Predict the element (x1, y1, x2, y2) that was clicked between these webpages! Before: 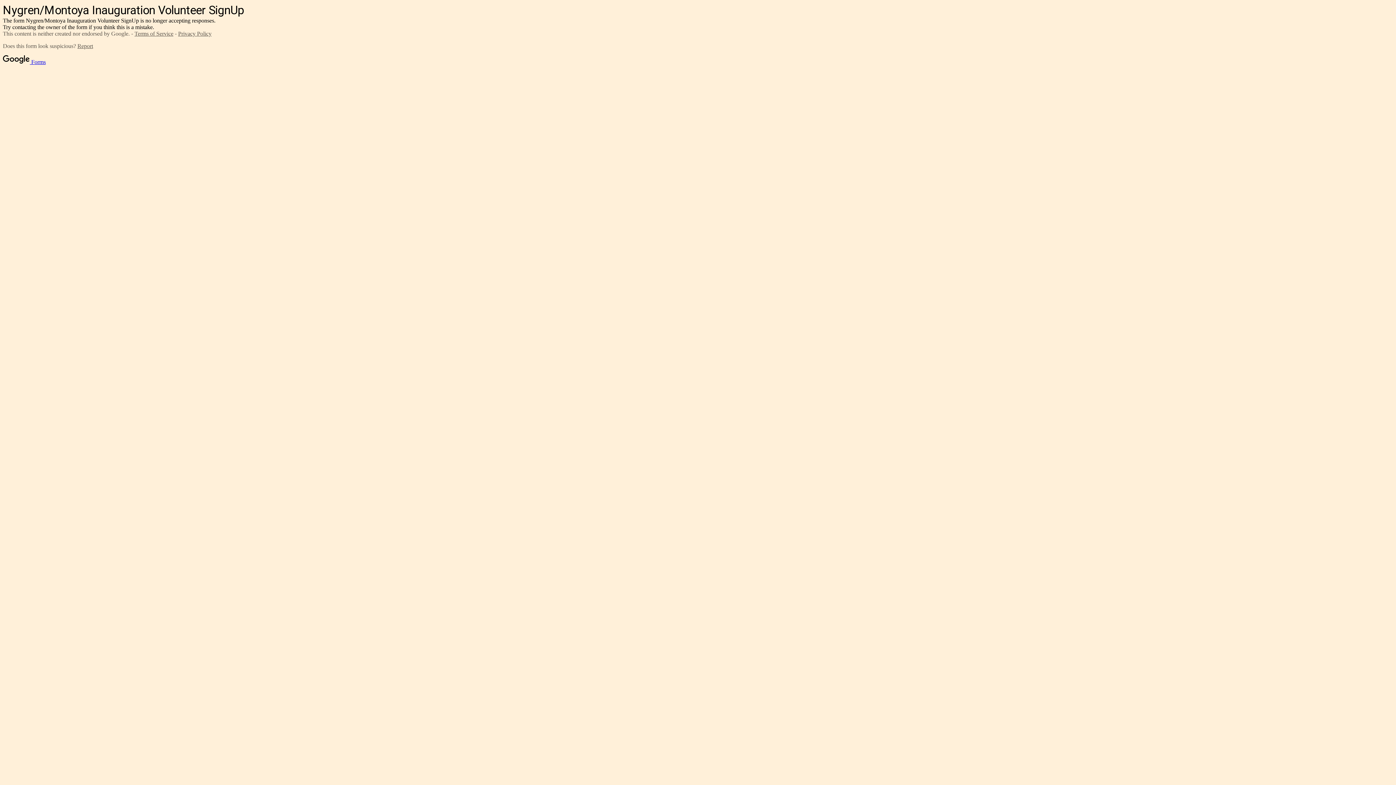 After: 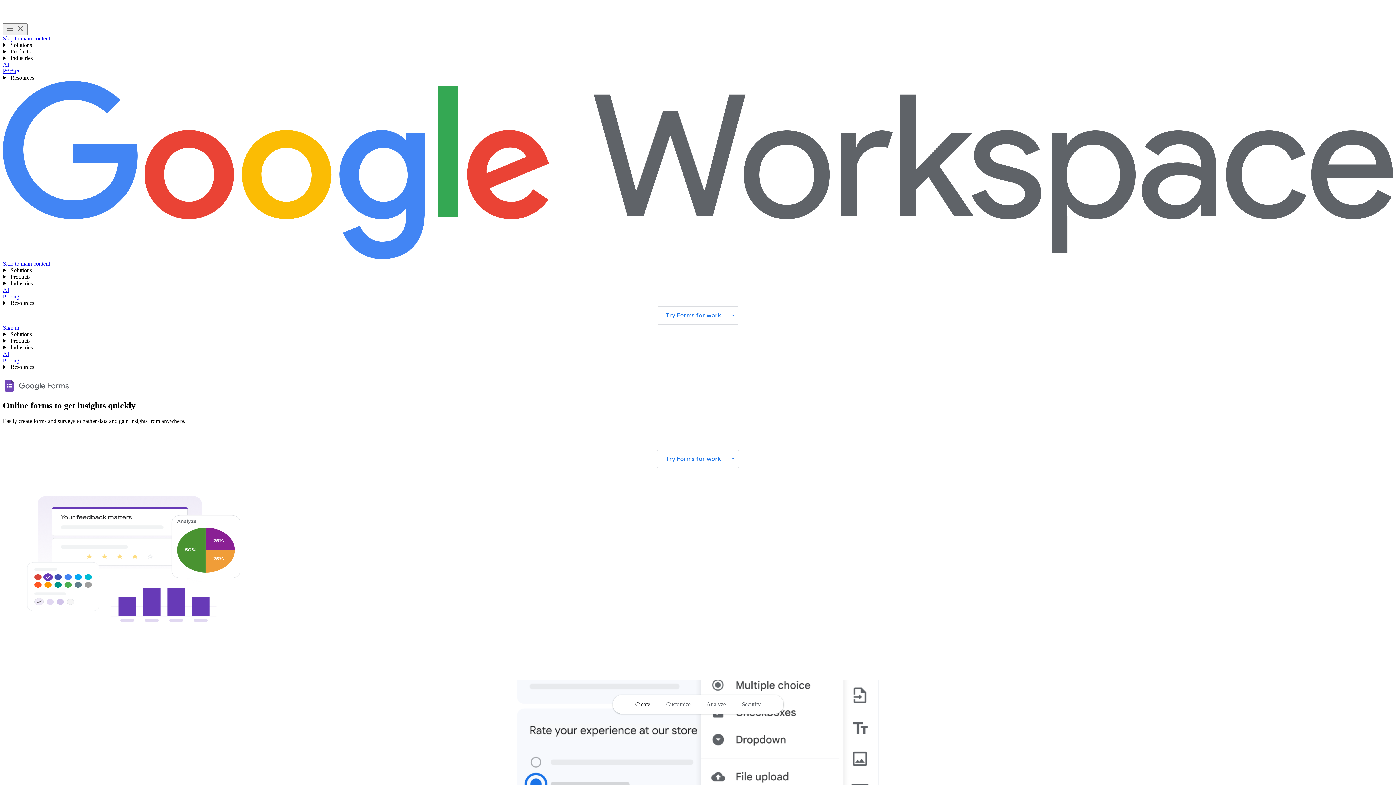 Action: bbox: (2, 58, 45, 65) label:  Forms